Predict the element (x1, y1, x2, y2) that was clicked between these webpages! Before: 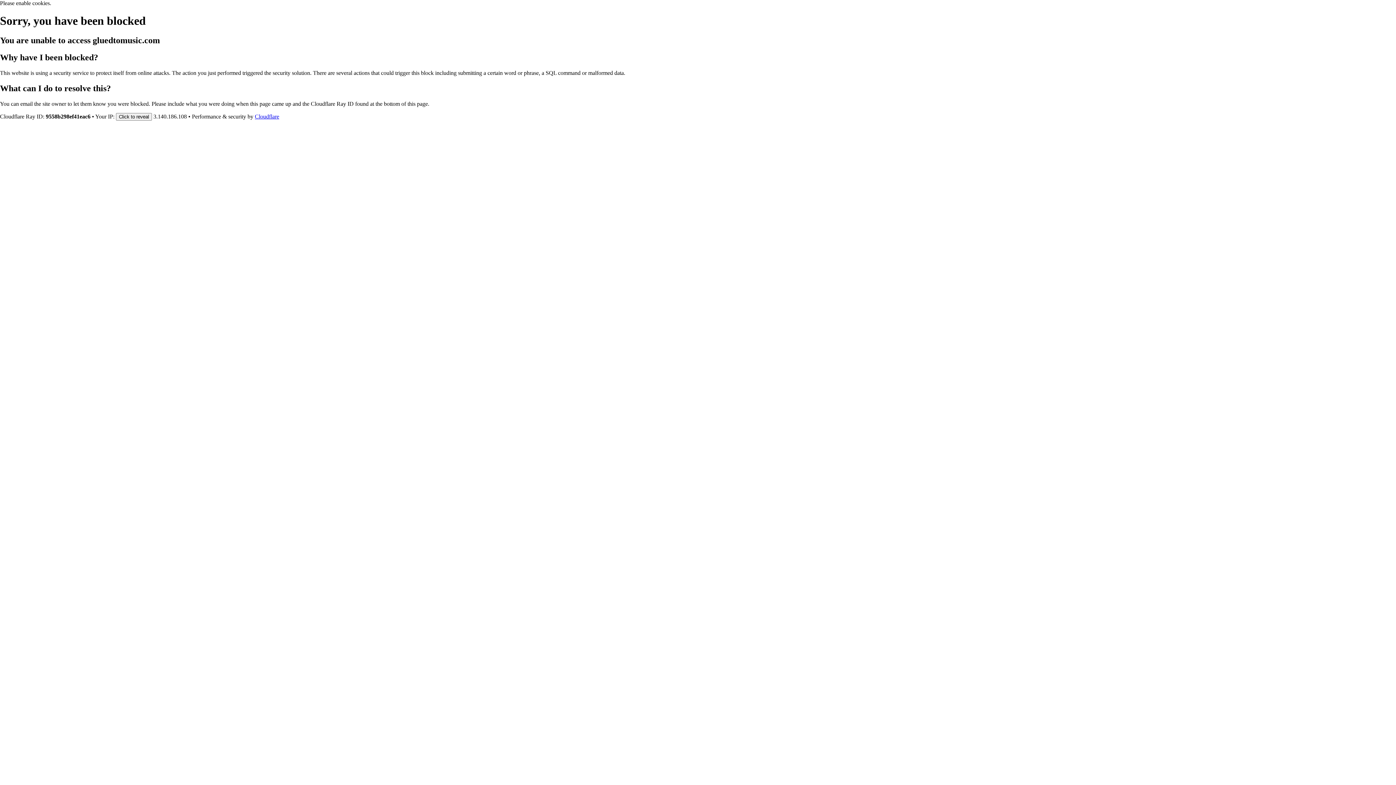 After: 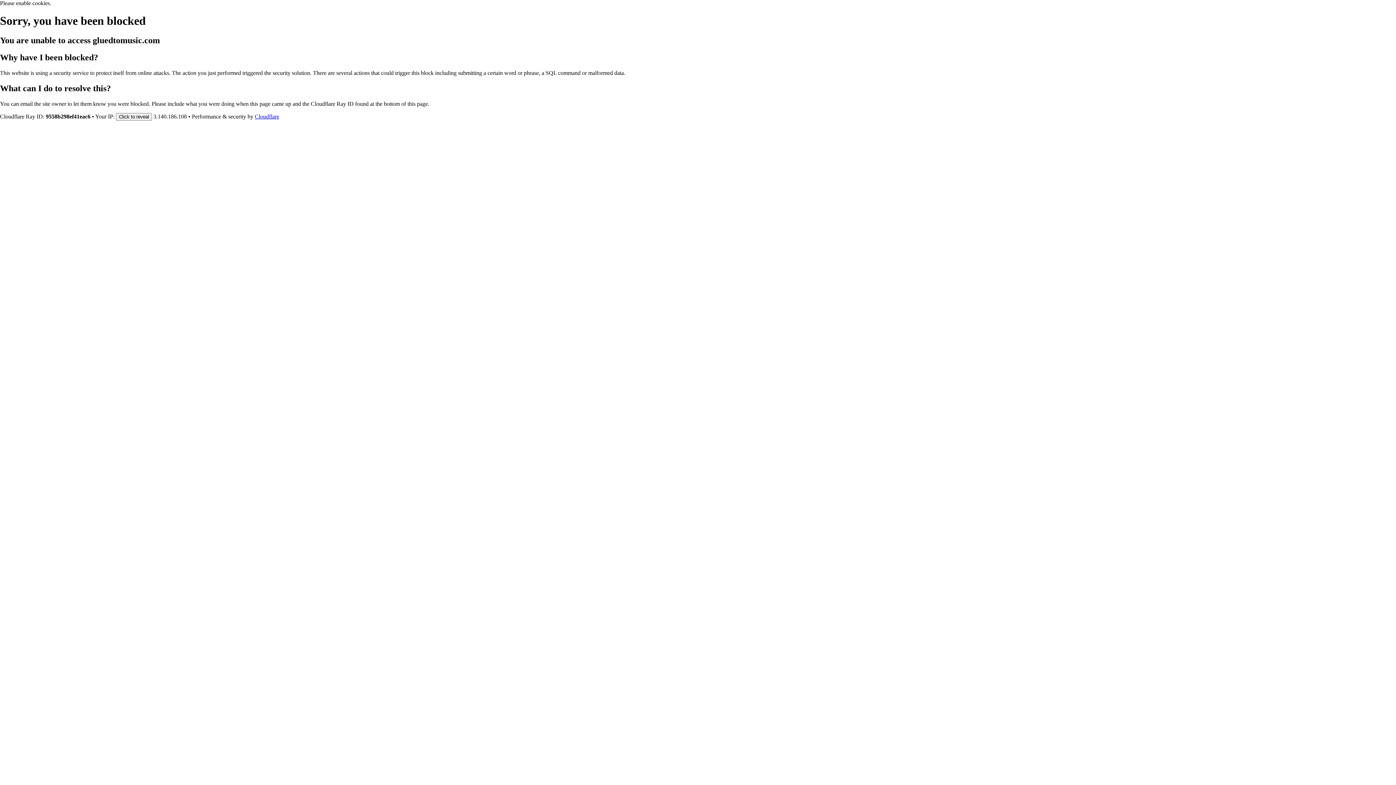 Action: label: Cloudflare bbox: (254, 113, 279, 119)